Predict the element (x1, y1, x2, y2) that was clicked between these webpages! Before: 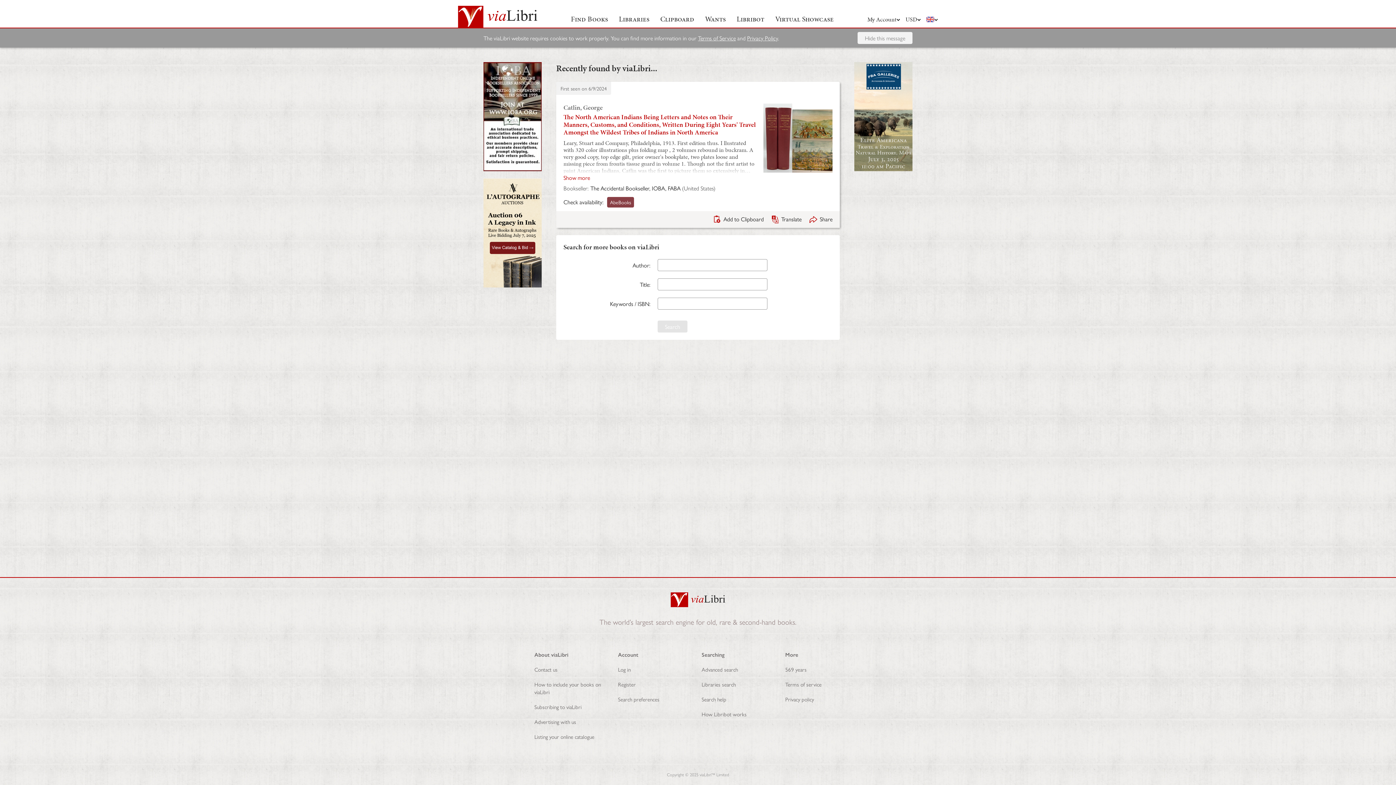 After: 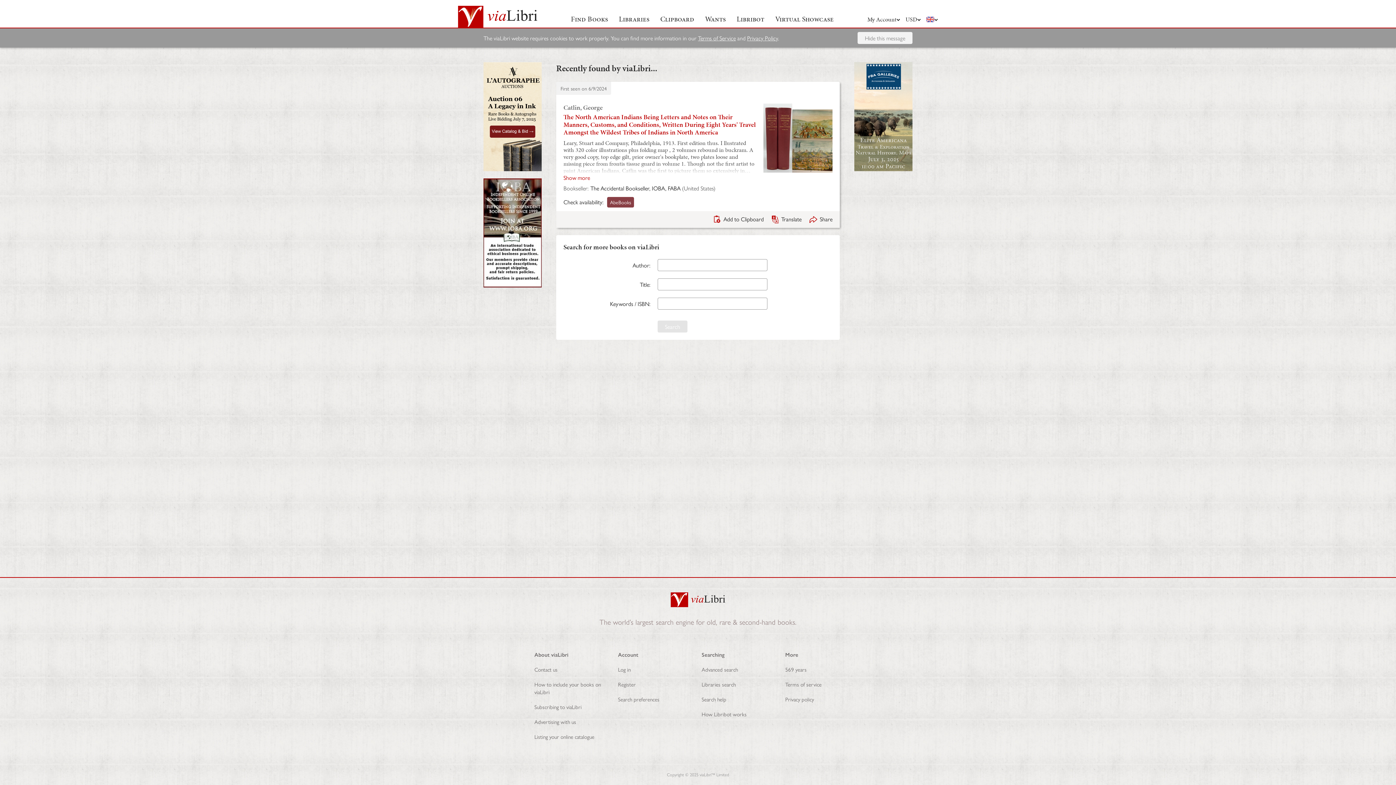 Action: bbox: (563, 113, 832, 136) label: The North American Indians Being Letters and Notes on Their Manners, Customs, and Conditions, Written During Eight Years' Travel Amongst the Wildest Tribes of Indians in North America